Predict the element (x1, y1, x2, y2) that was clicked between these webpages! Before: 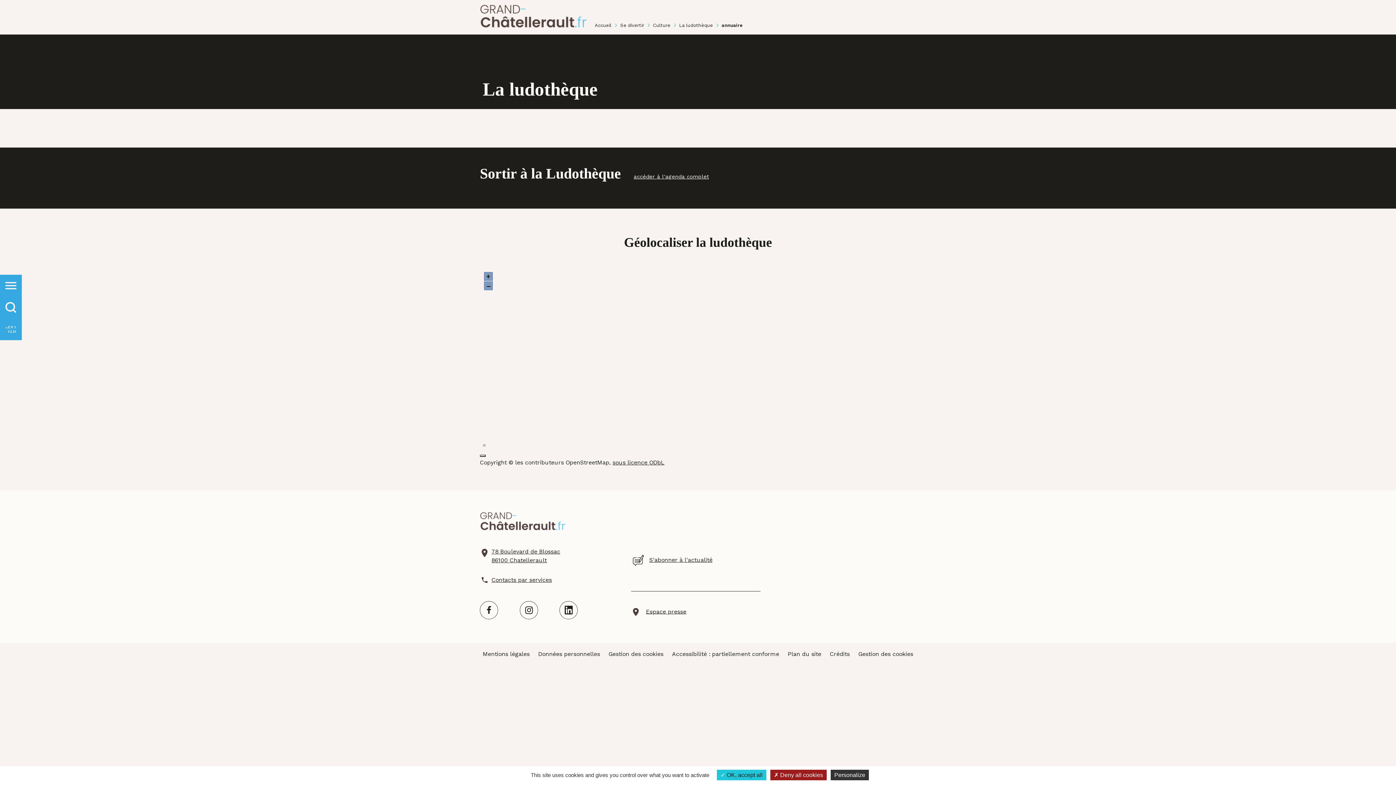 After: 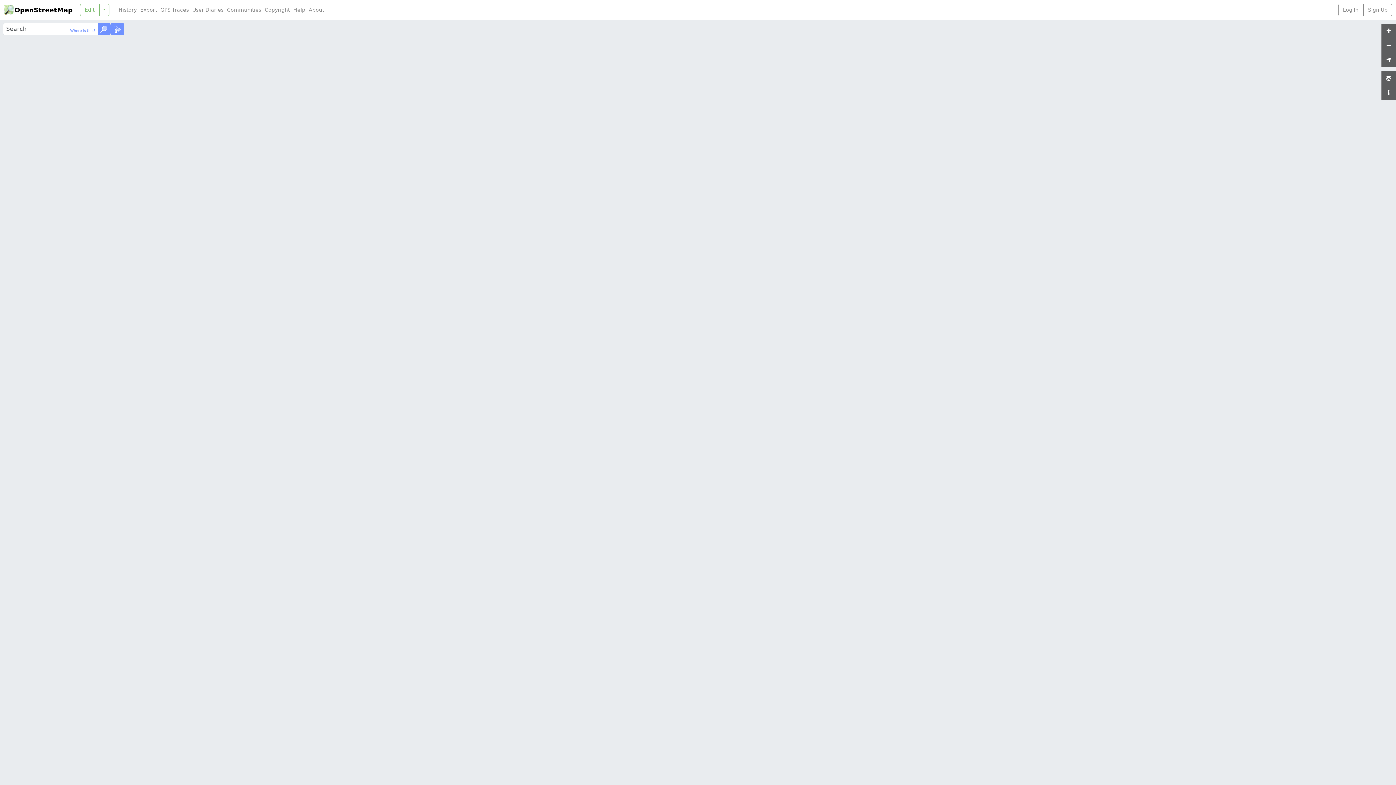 Action: bbox: (491, 548, 560, 555) label: 78 Boulevard de Blossac